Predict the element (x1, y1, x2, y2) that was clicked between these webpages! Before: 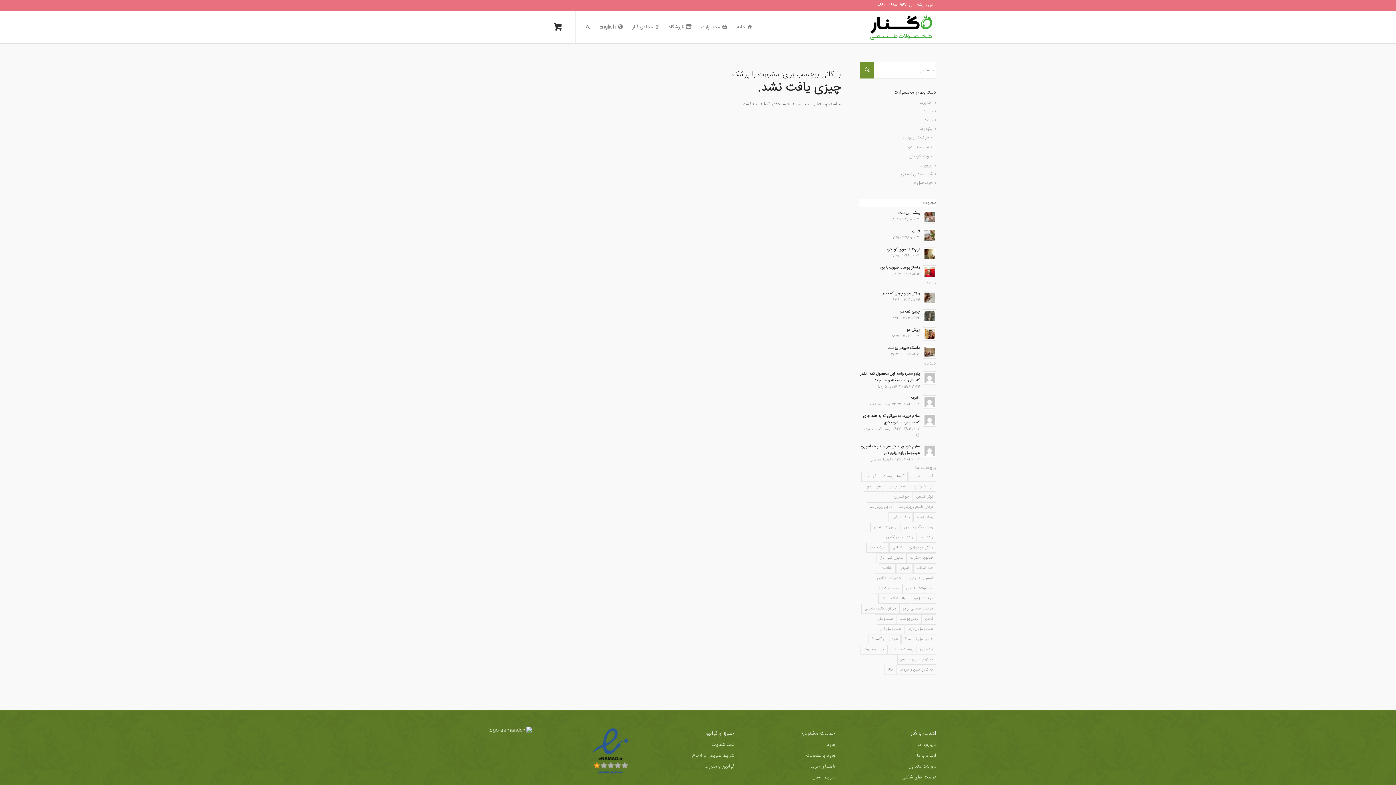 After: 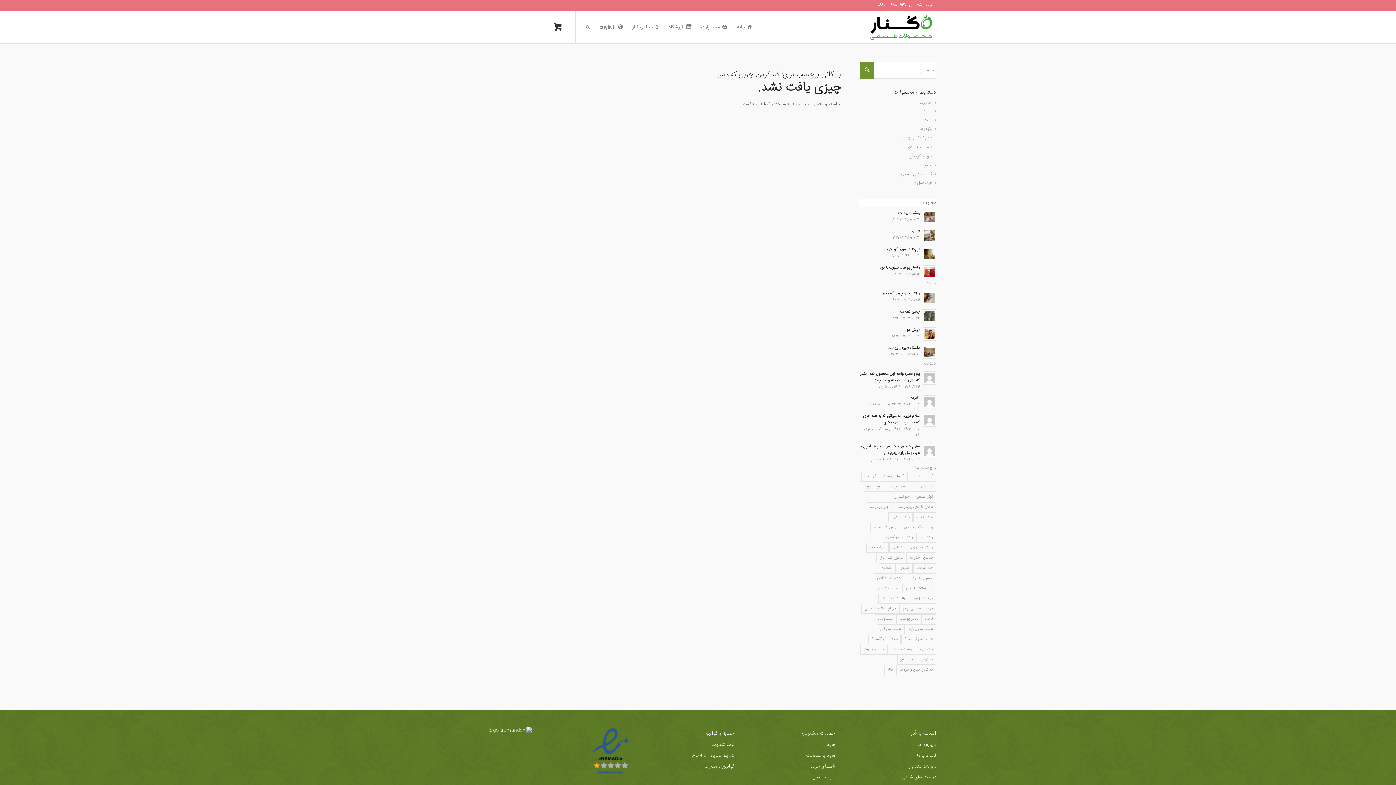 Action: label: کم کردن چربی کف سر bbox: (897, 655, 936, 665)